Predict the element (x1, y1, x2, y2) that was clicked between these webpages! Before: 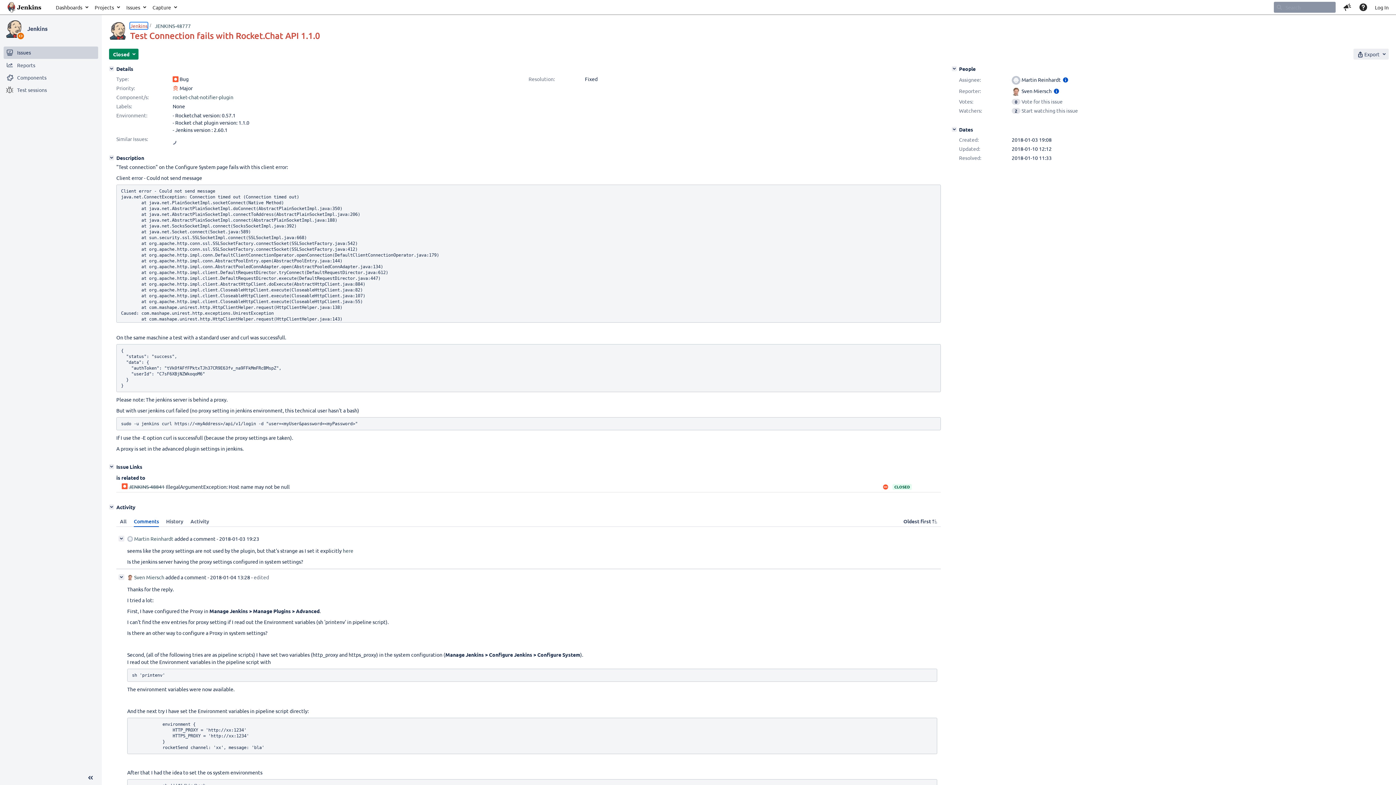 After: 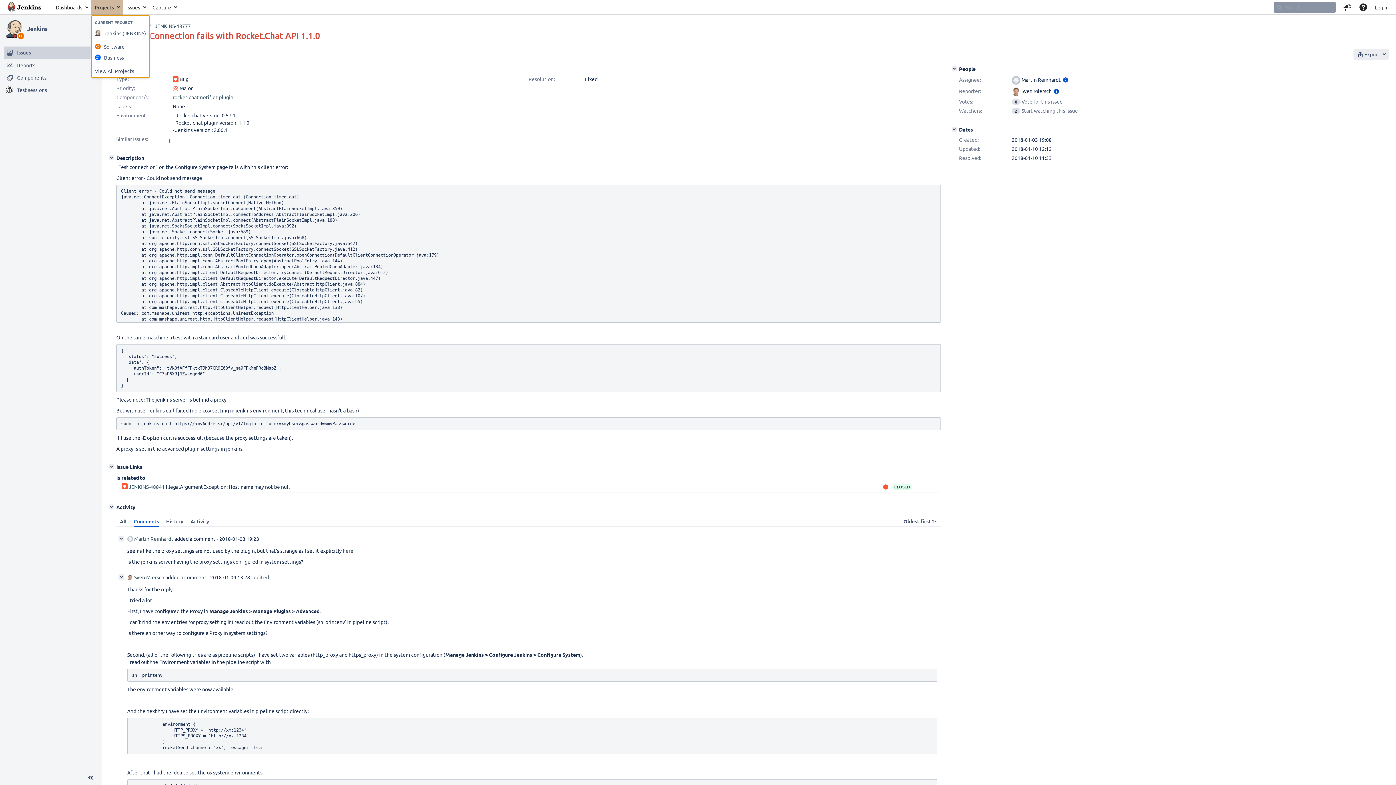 Action: bbox: (91, 0, 122, 14) label: Projects